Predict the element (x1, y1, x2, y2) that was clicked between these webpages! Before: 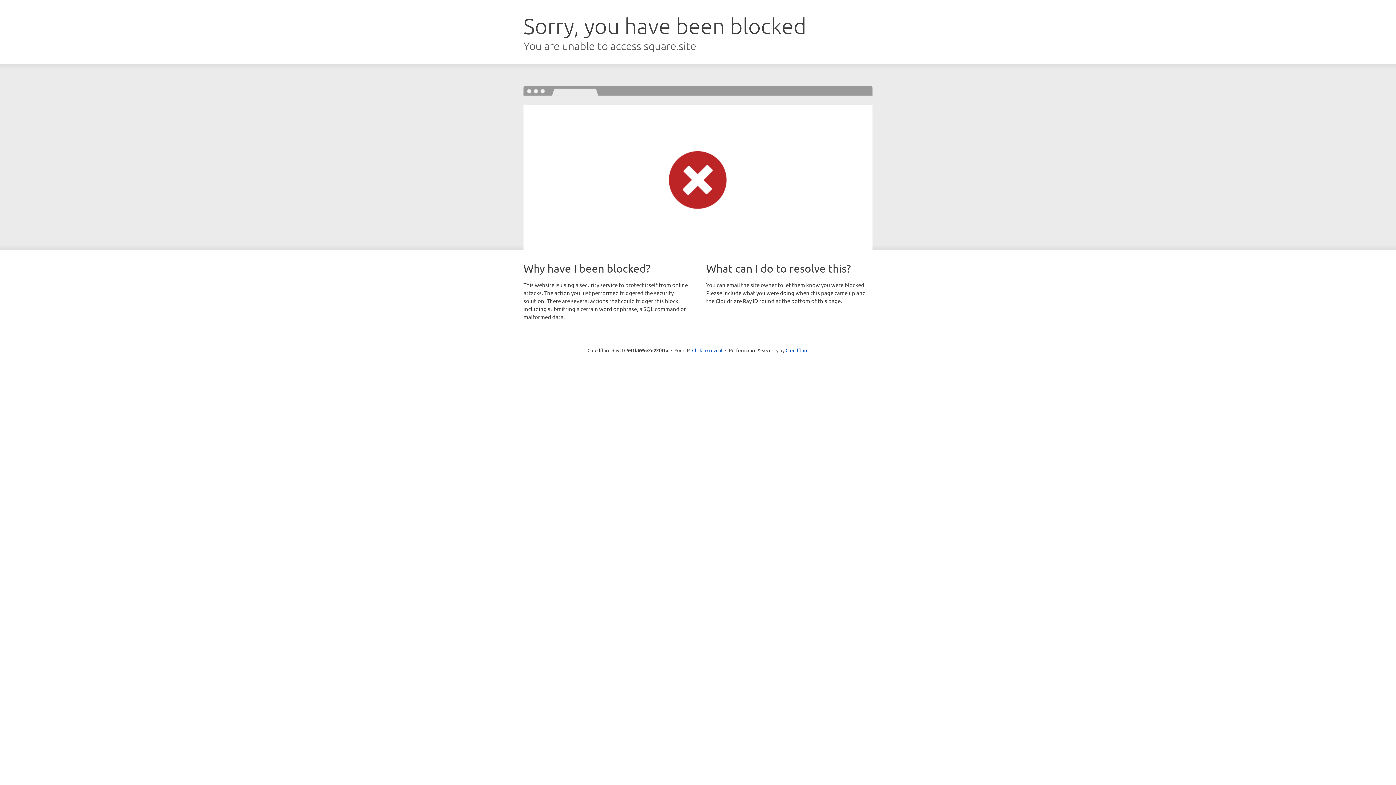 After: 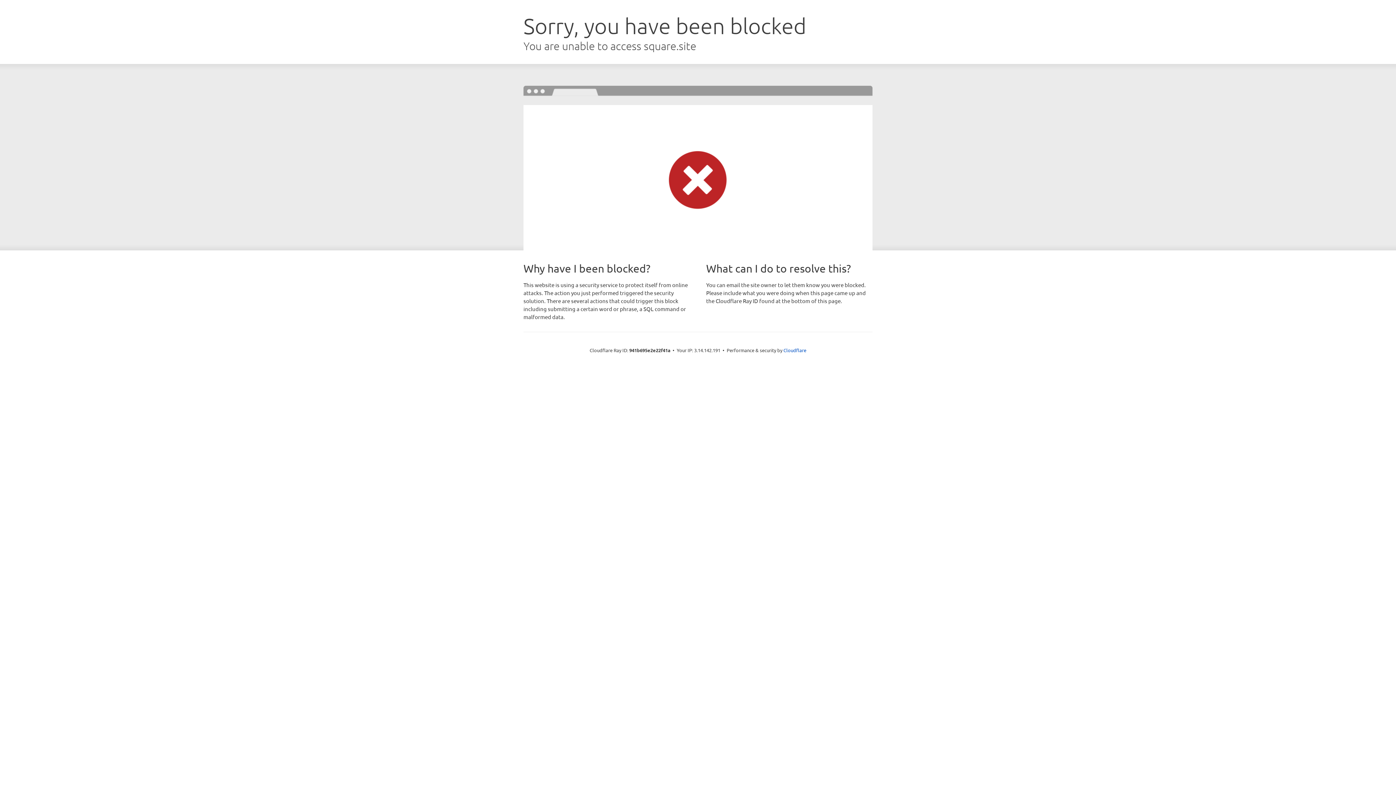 Action: label: Click to reveal bbox: (692, 346, 722, 353)